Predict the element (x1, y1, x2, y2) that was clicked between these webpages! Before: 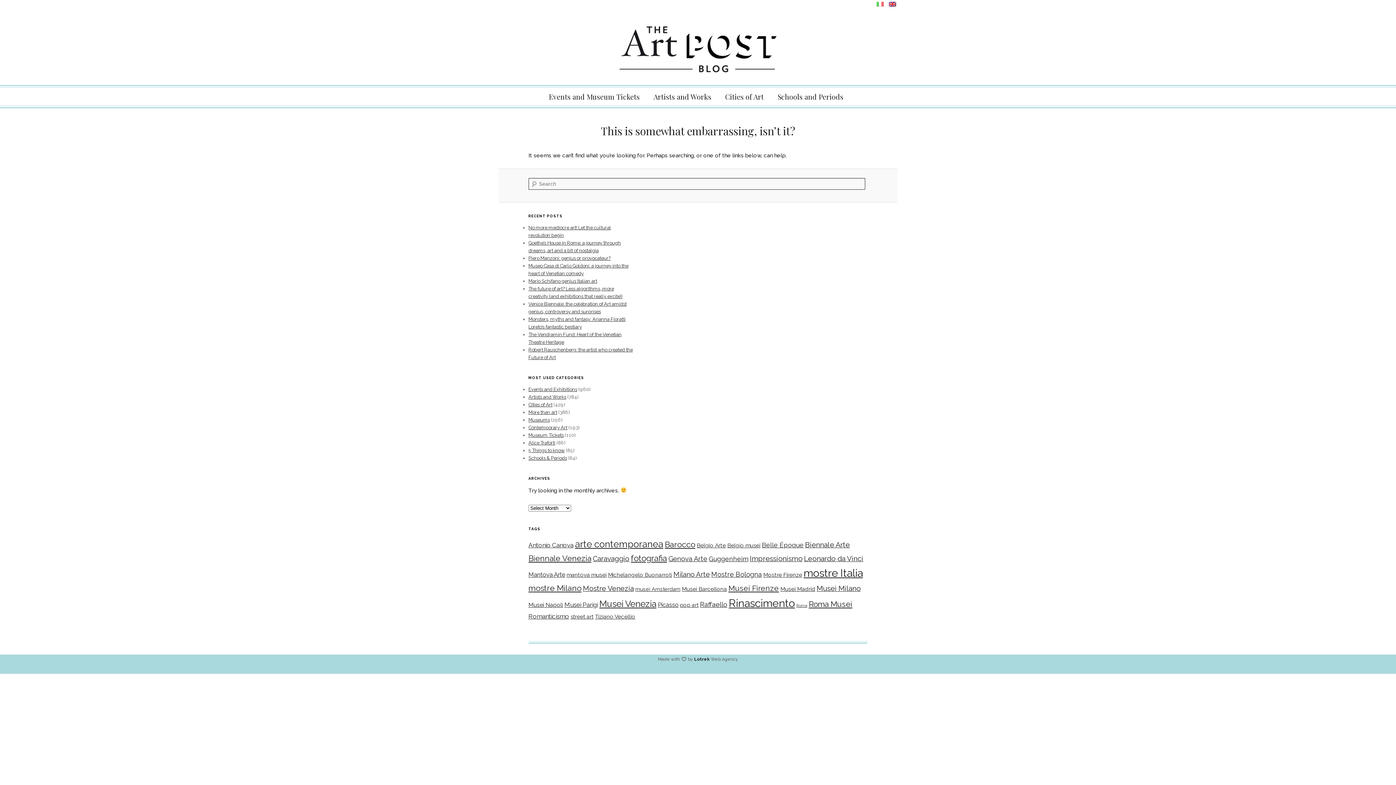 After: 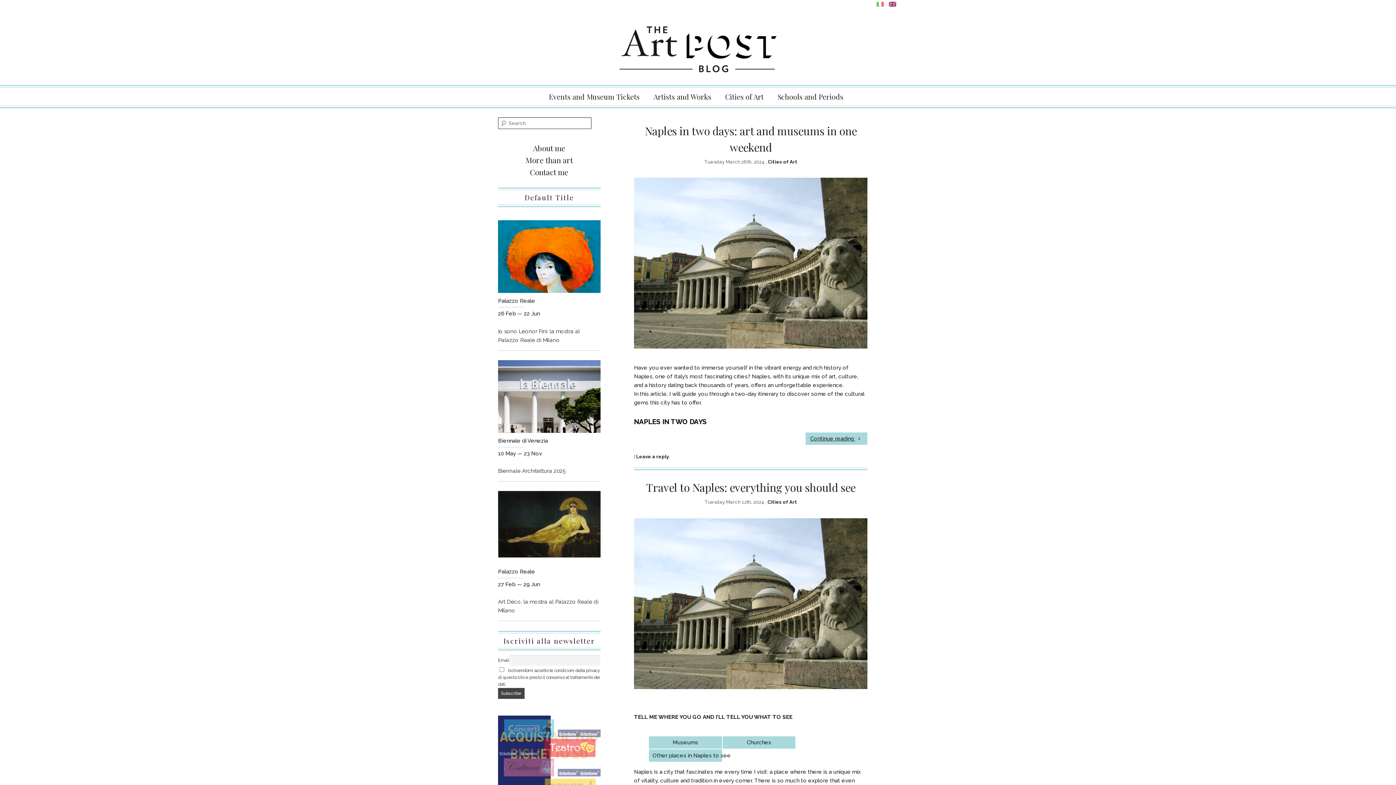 Action: label: Musei Napoli (13 items) bbox: (528, 601, 563, 608)